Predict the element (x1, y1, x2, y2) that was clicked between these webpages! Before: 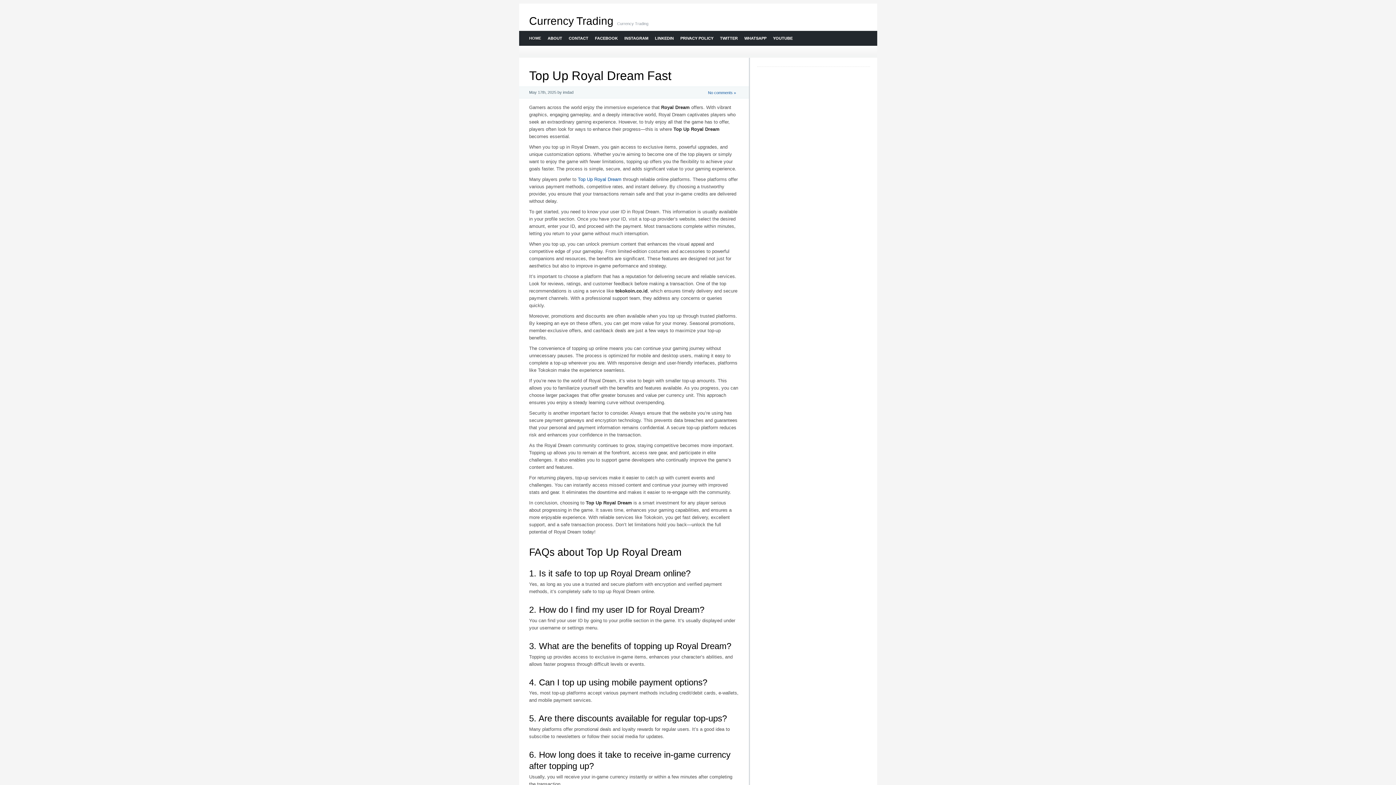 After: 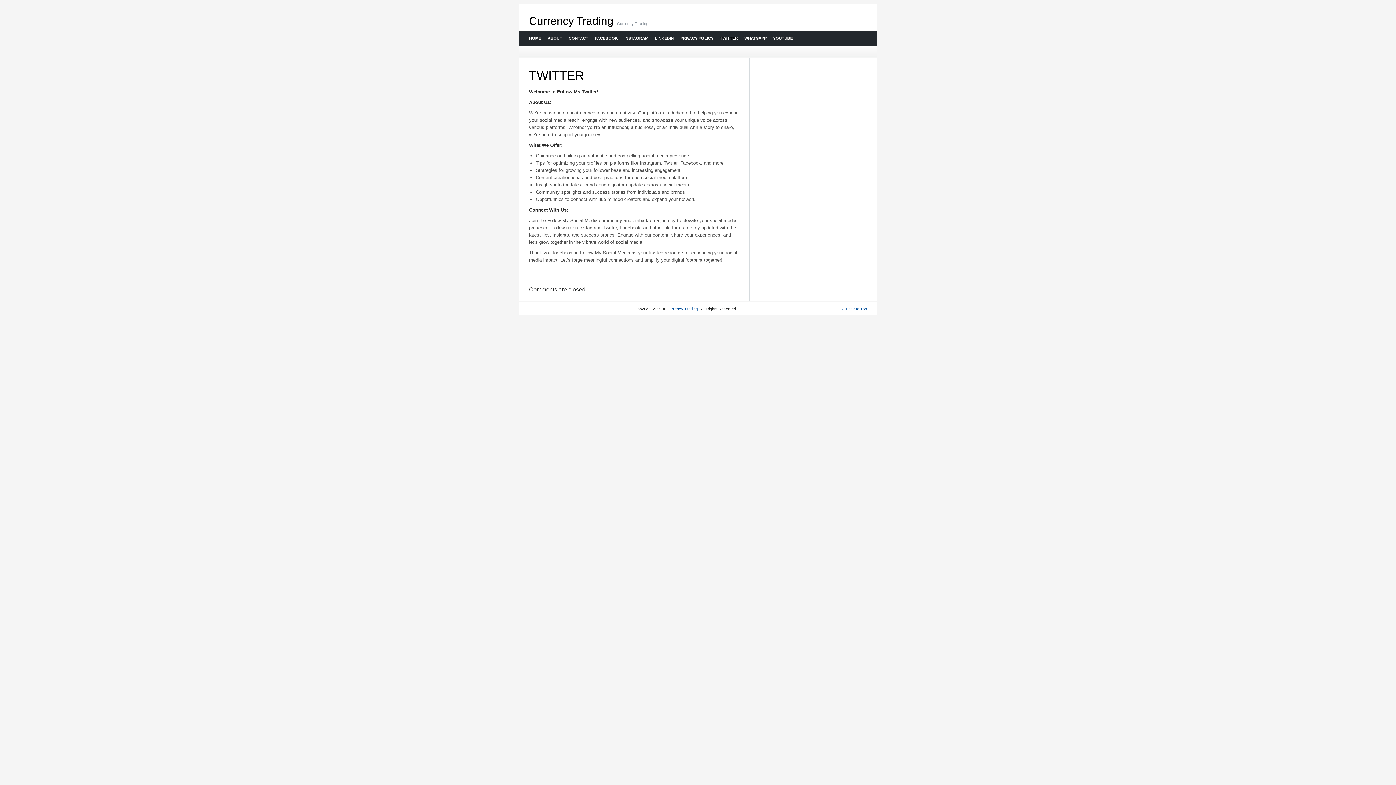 Action: label: TWITTER bbox: (716, 30, 740, 45)